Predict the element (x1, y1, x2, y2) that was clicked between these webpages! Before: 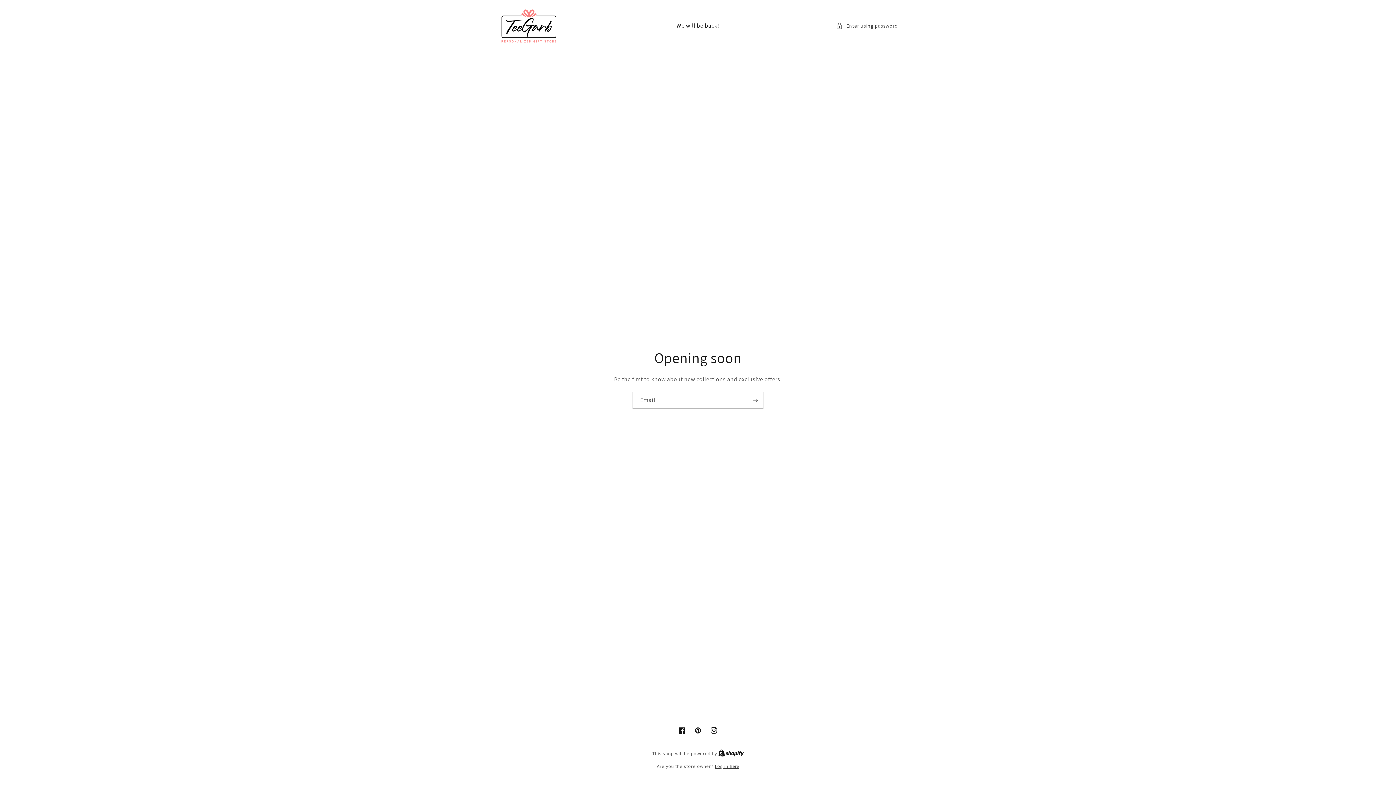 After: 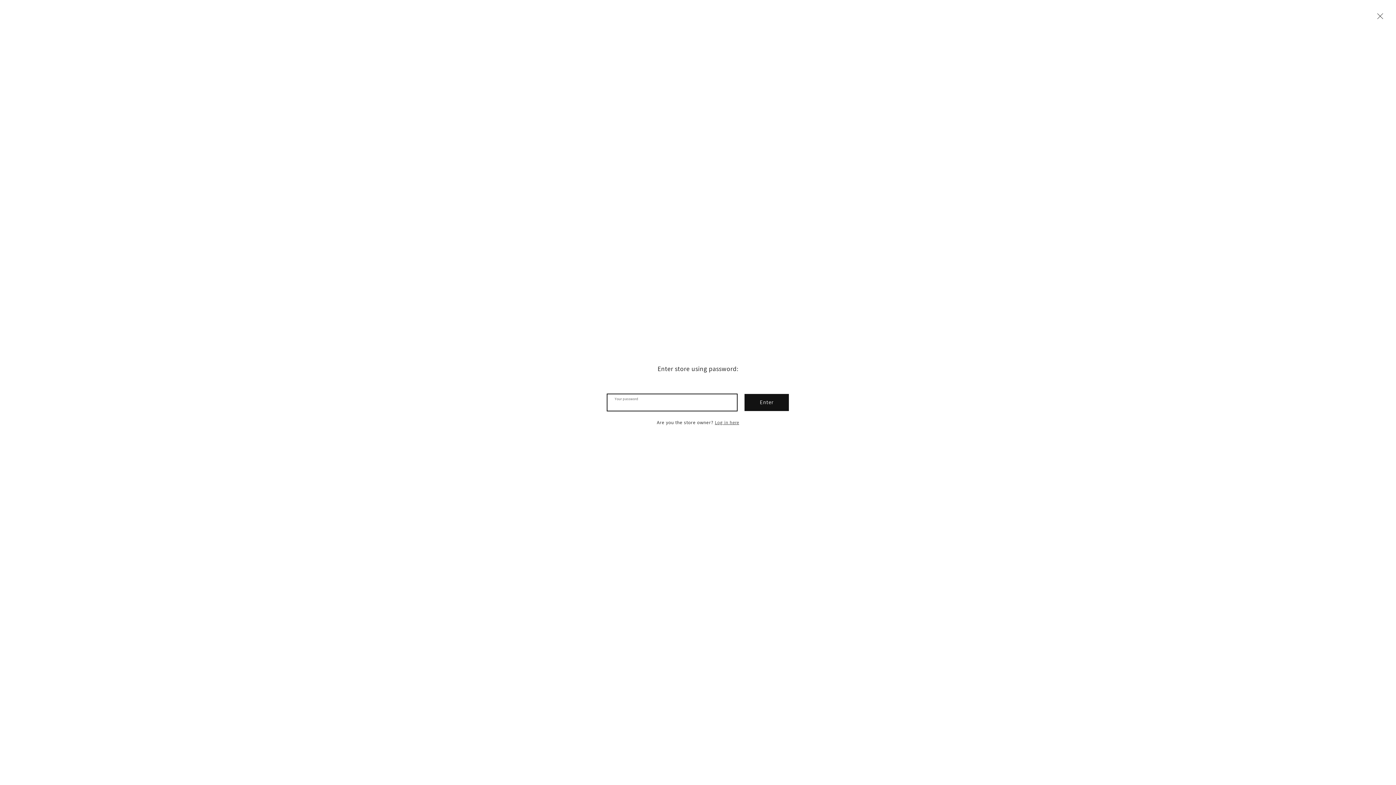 Action: label: Enter using password bbox: (836, 21, 898, 30)